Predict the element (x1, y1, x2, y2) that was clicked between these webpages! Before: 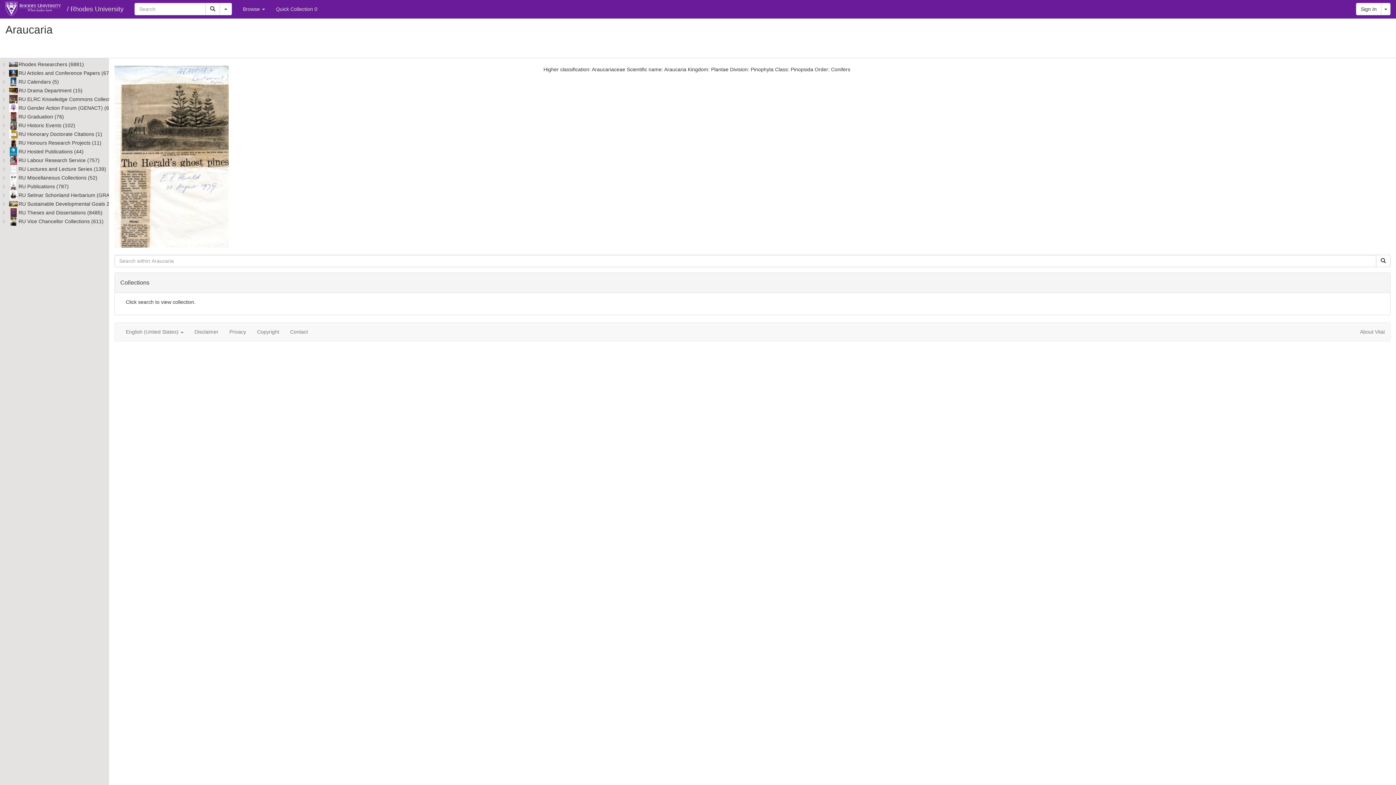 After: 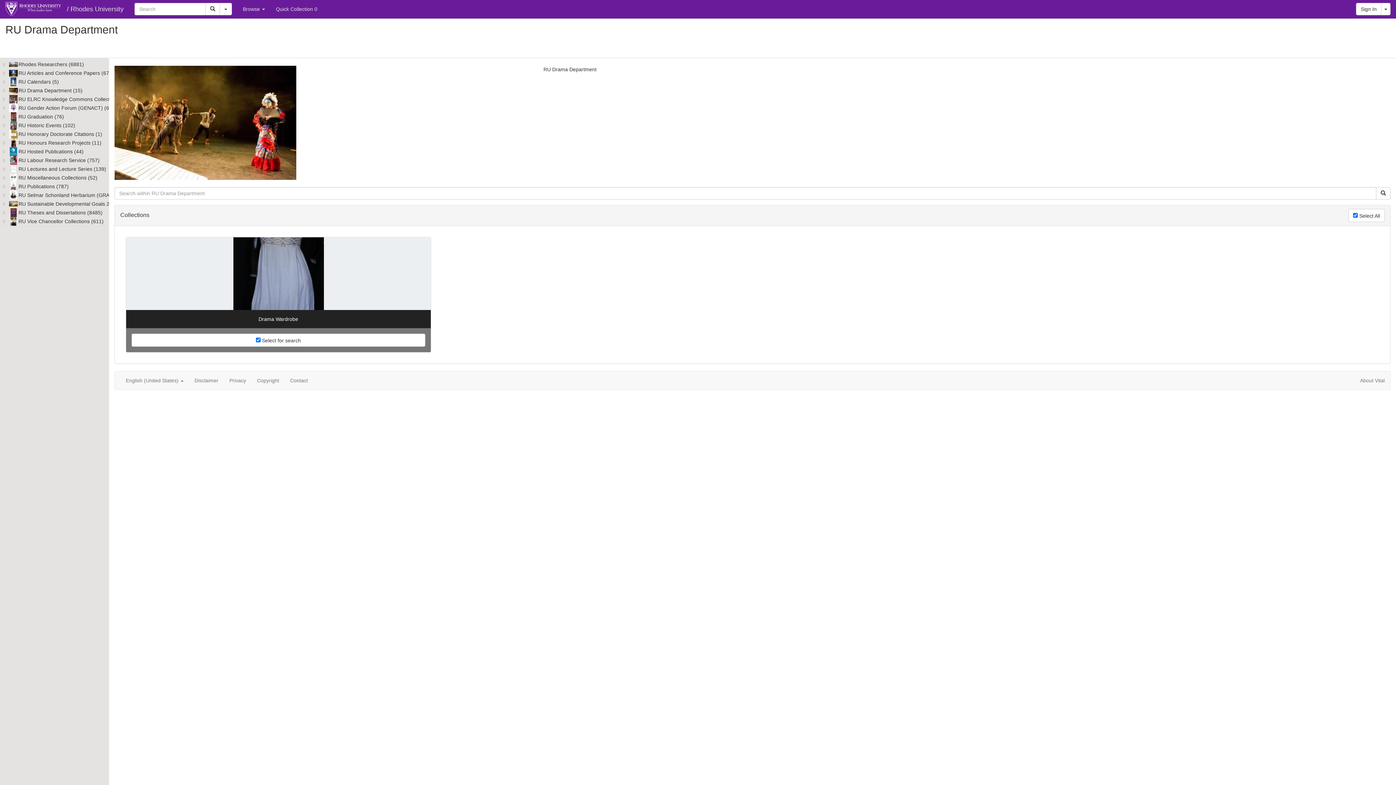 Action: label: RU Drama Department (15) bbox: (8, 86, 84, 94)